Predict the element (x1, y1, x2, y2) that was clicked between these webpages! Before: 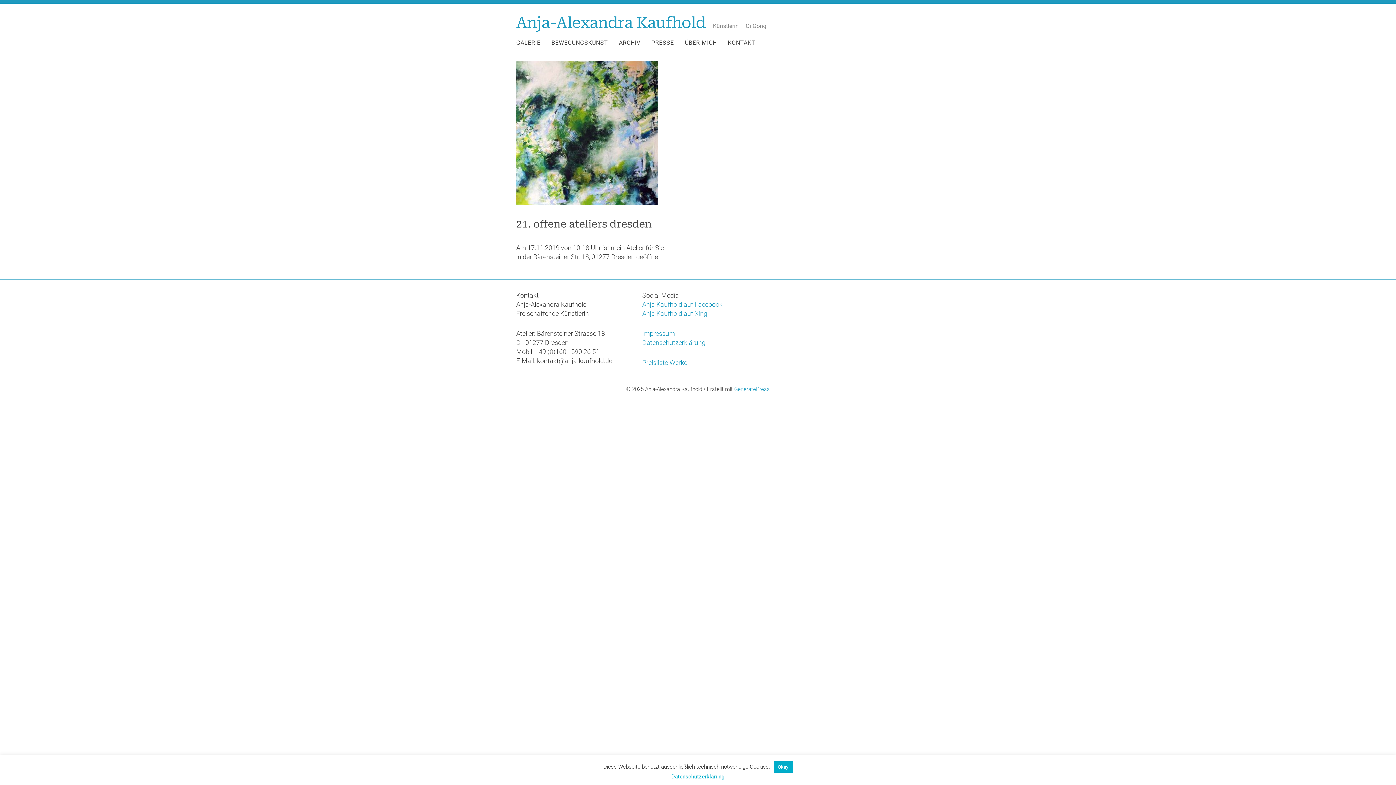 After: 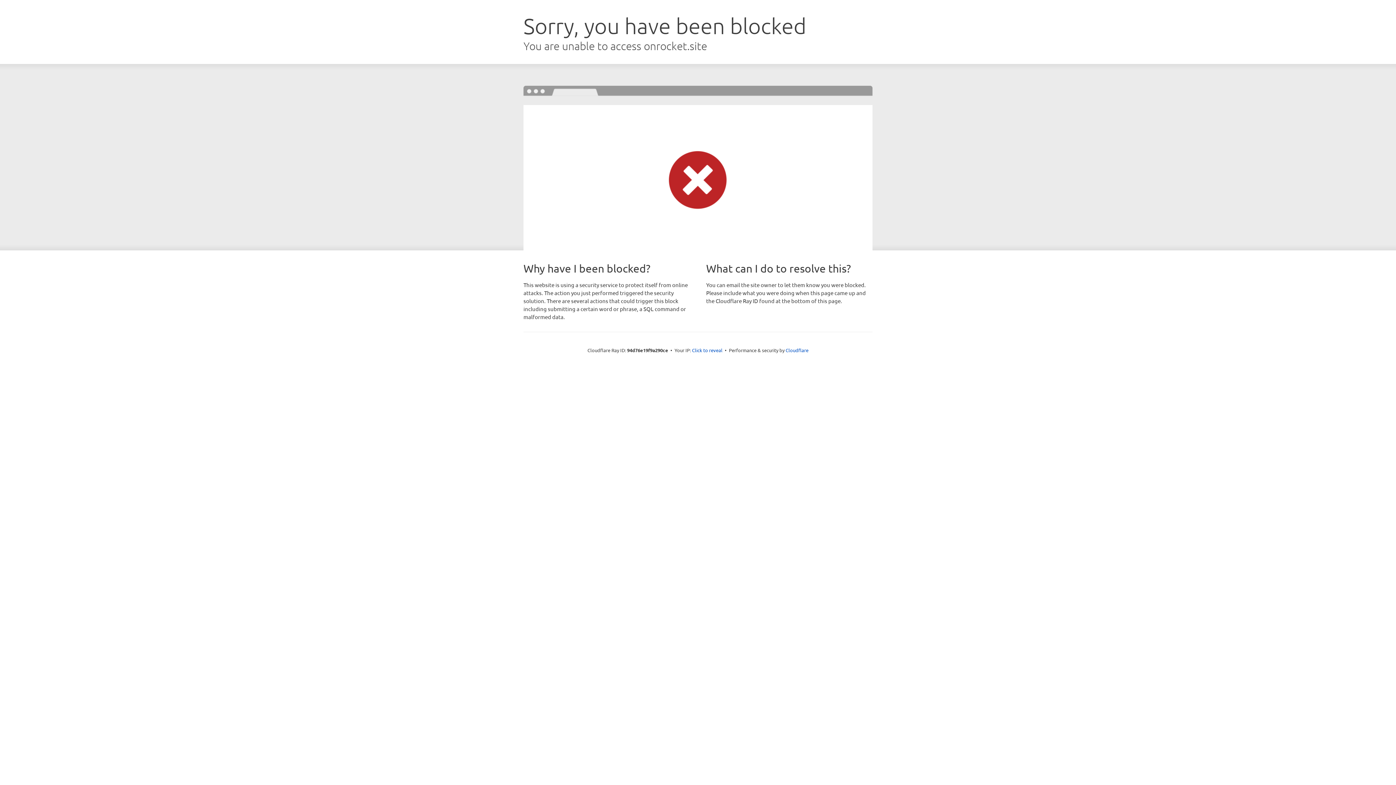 Action: bbox: (734, 386, 770, 392) label: GeneratePress